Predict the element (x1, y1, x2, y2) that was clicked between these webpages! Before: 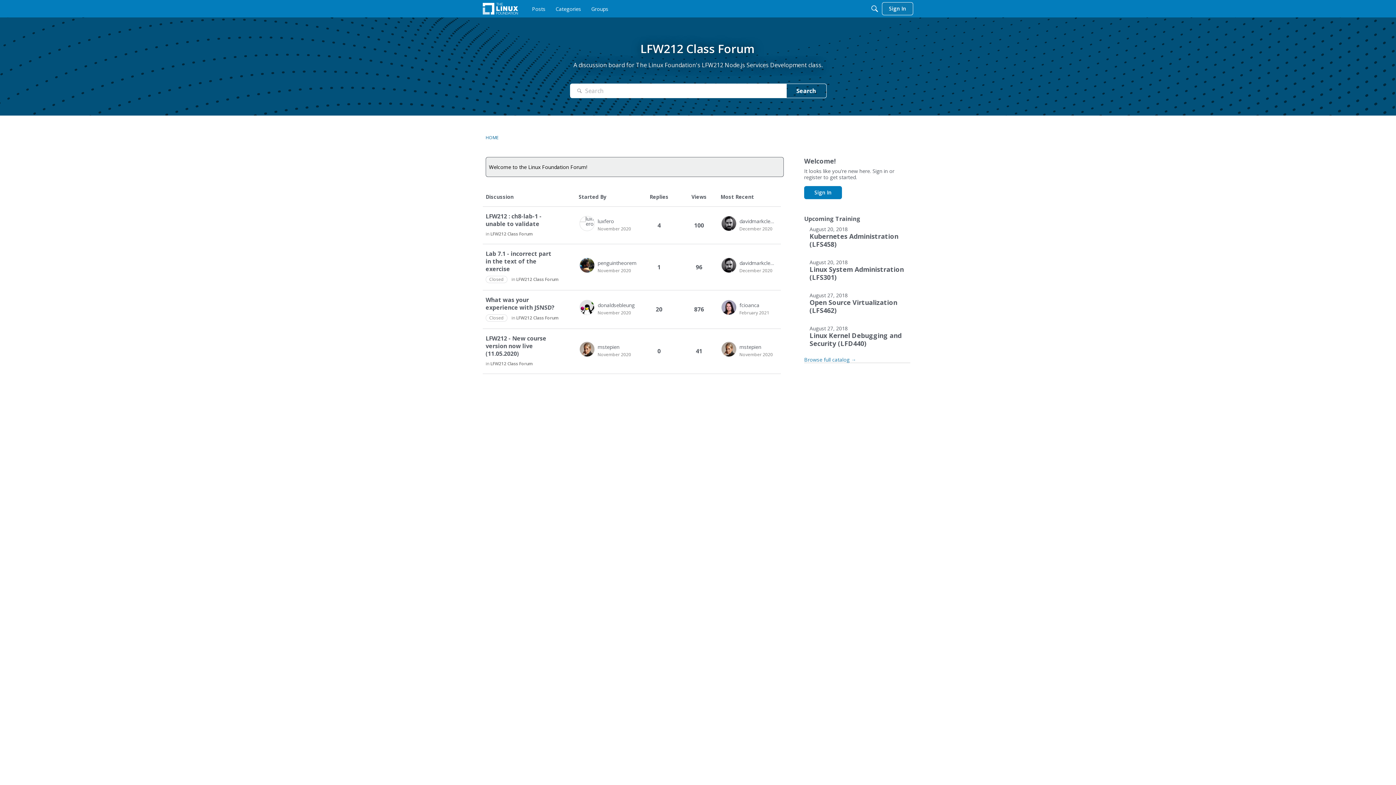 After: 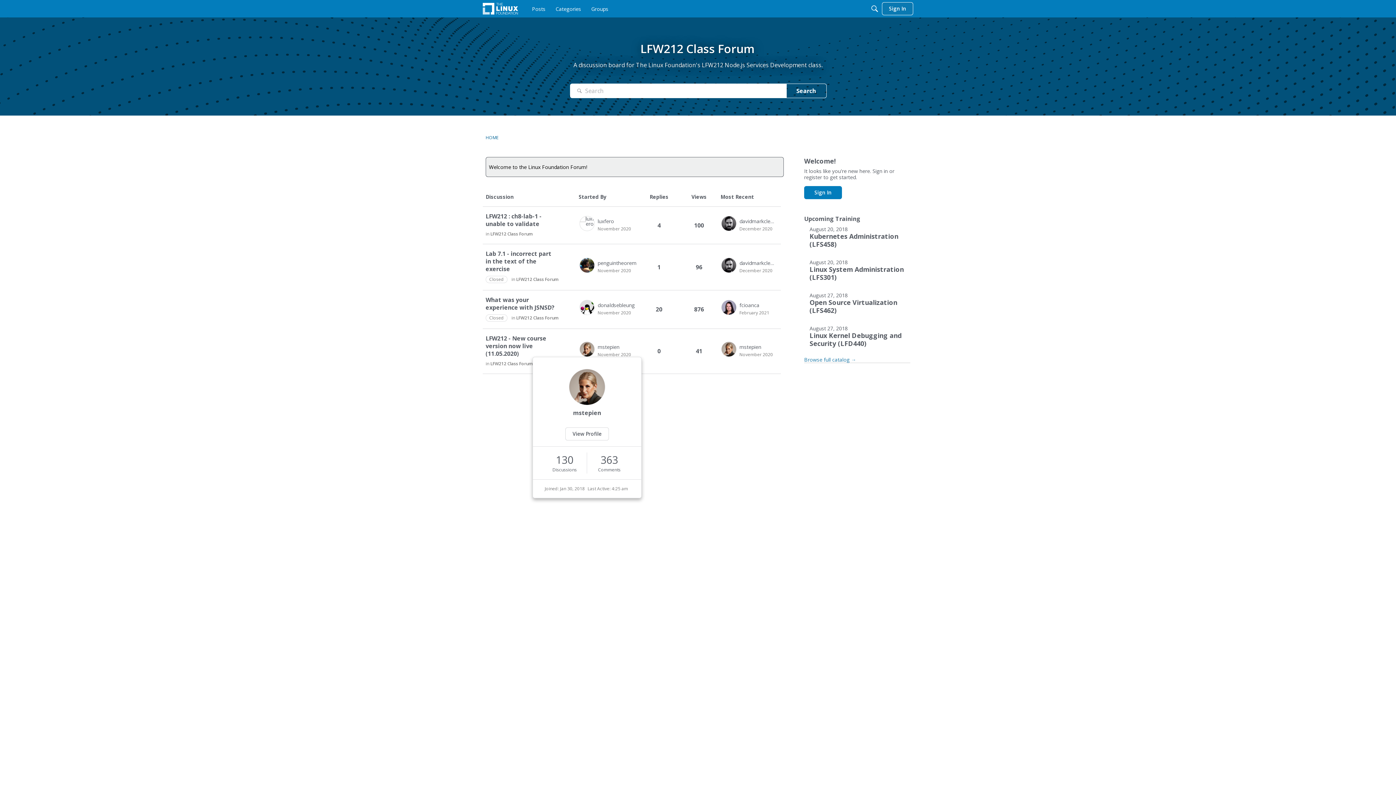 Action: label: User: "mstepien" bbox: (579, 341, 594, 357)